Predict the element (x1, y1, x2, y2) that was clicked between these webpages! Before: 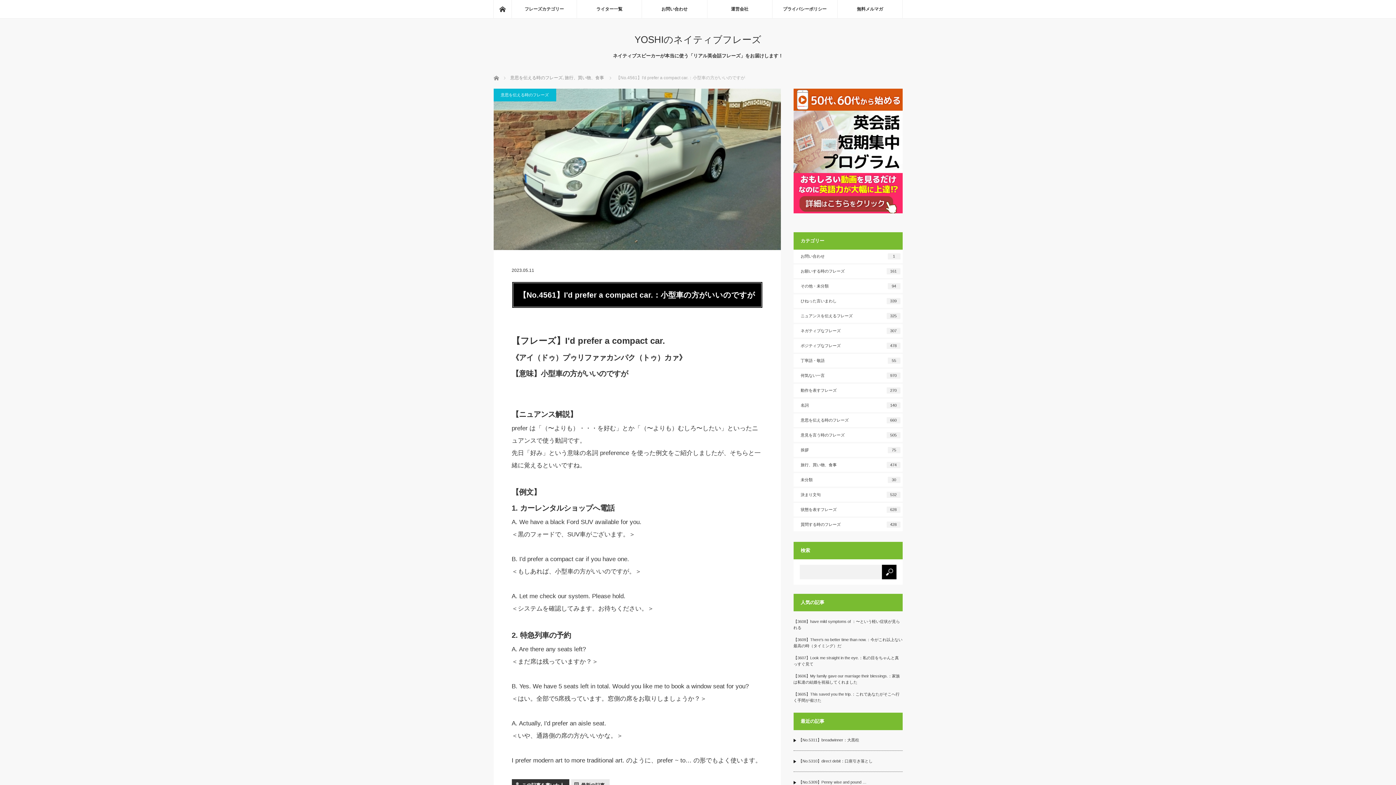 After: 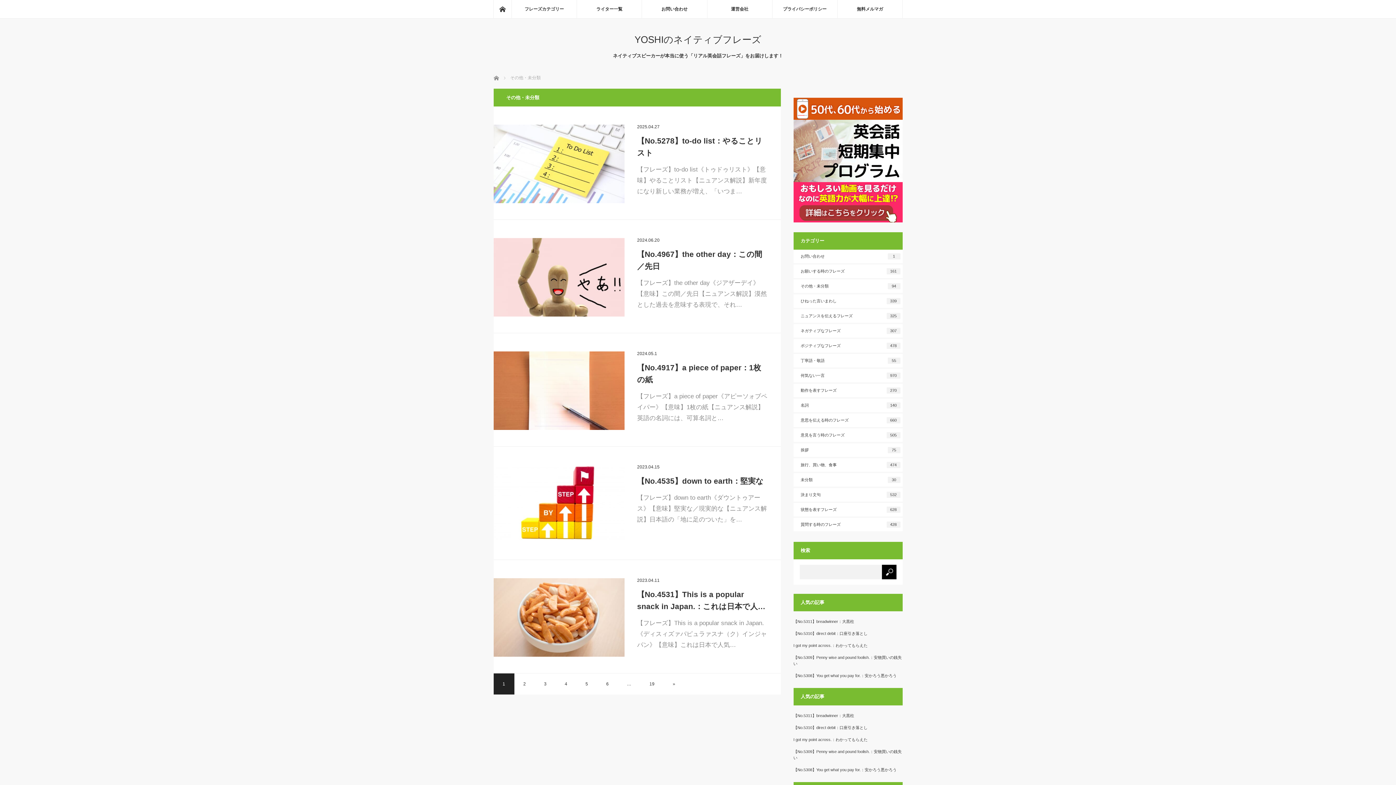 Action: bbox: (793, 279, 902, 293) label: その他・未分類
94